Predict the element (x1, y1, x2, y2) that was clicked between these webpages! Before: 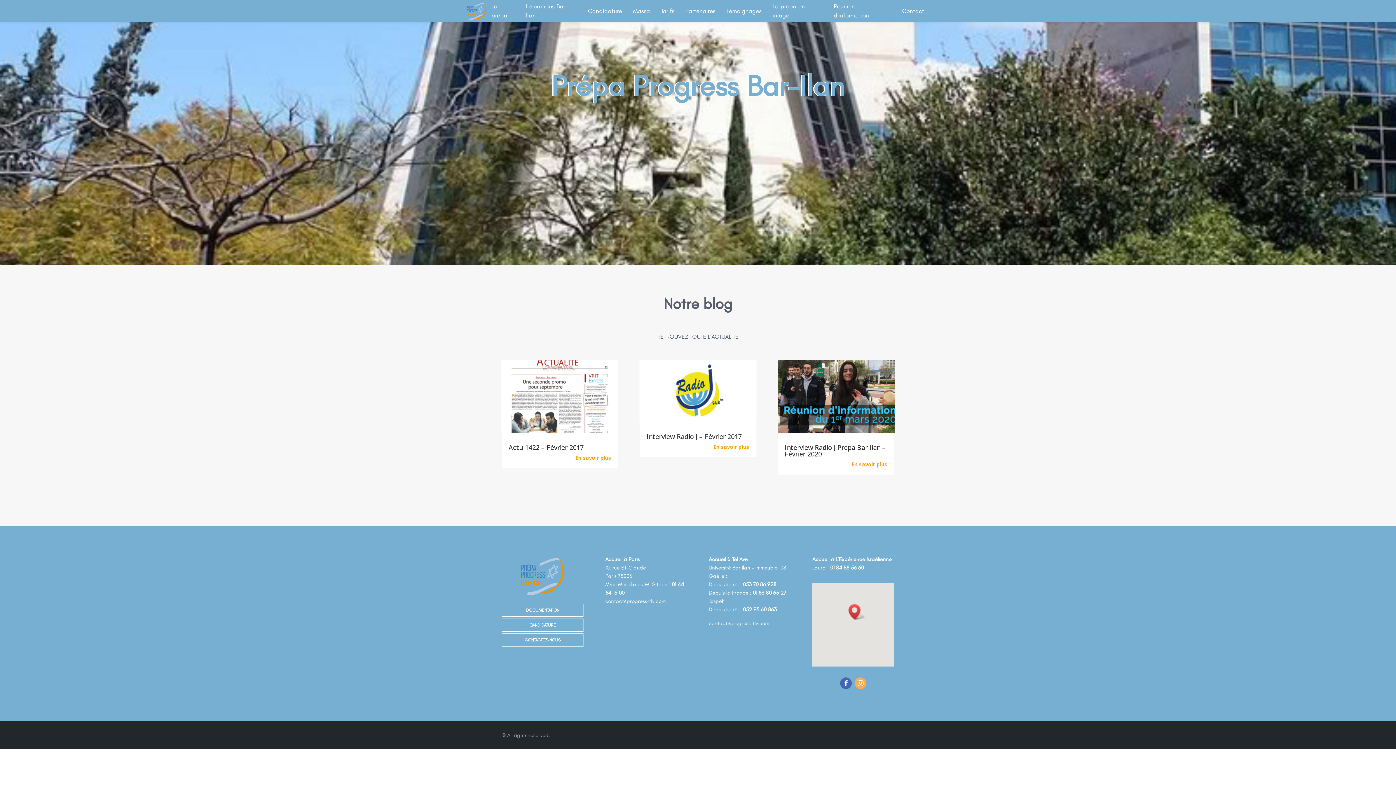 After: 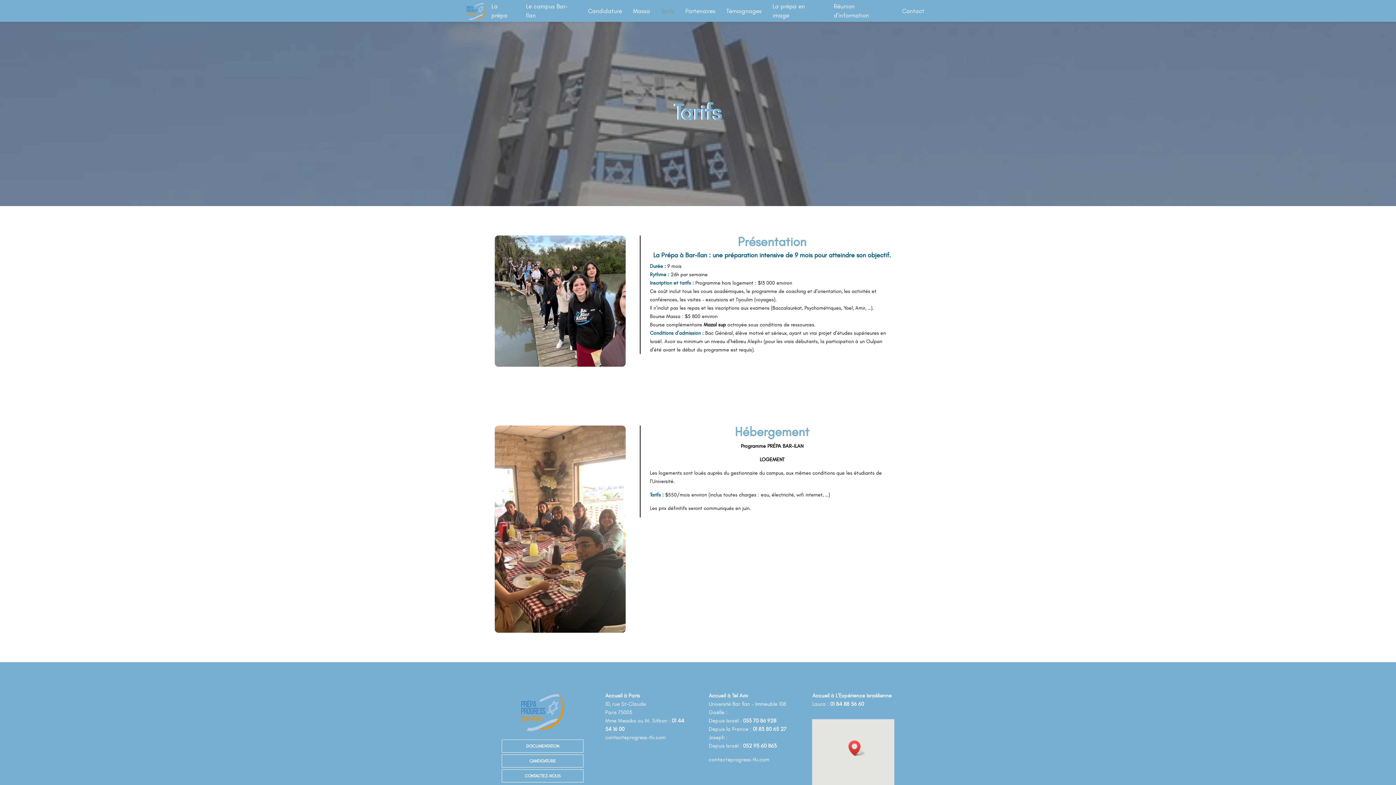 Action: bbox: (661, 6, 674, 15) label: Tarifs